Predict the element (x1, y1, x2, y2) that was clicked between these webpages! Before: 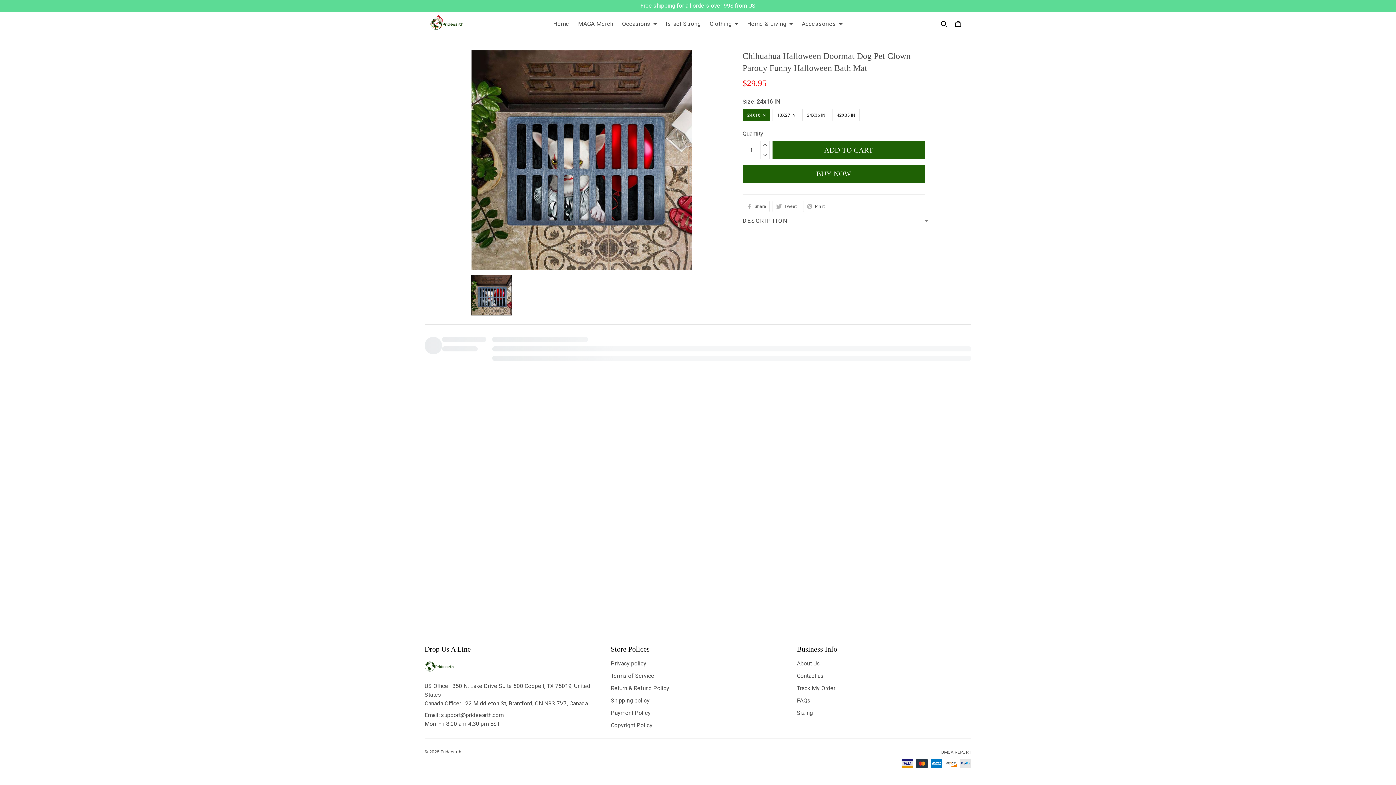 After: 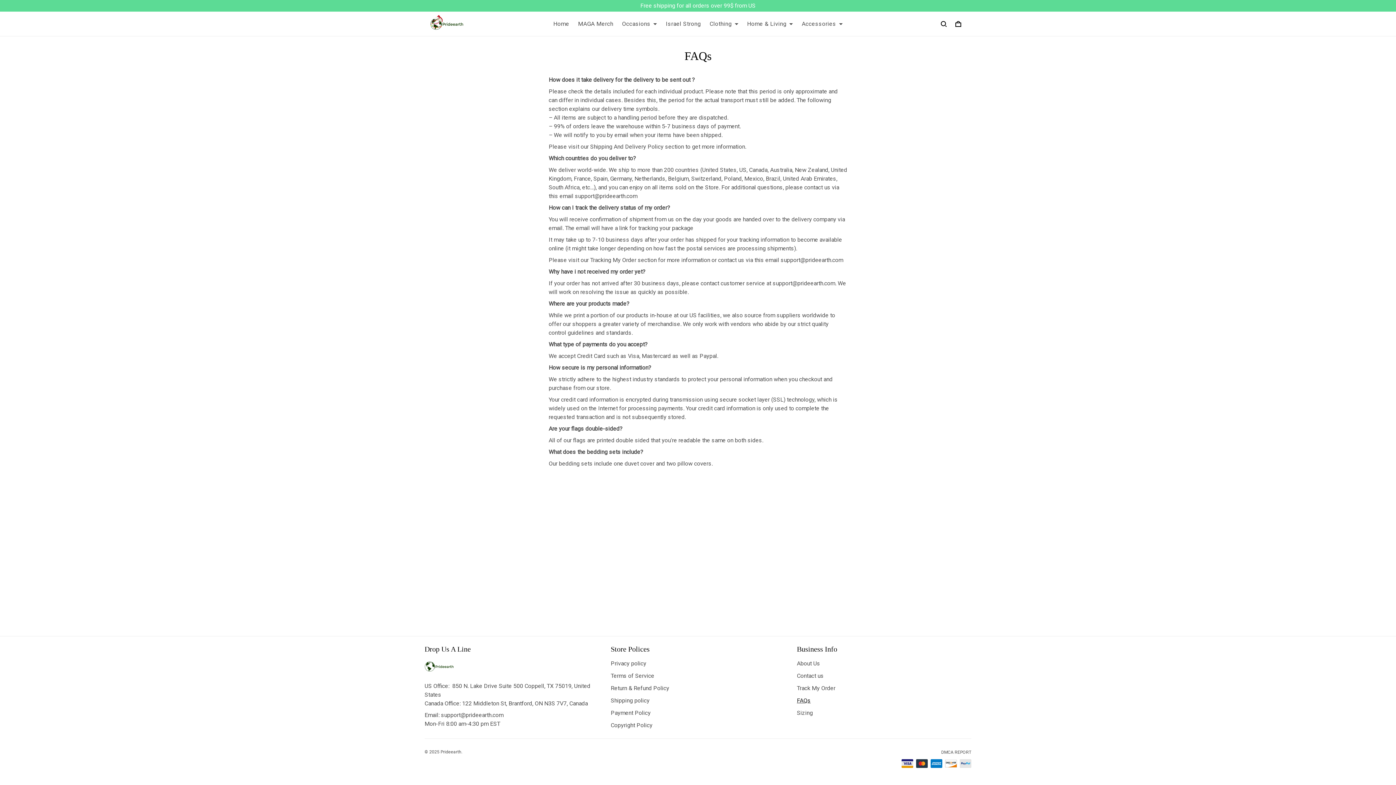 Action: label: FAQs bbox: (797, 697, 810, 704)